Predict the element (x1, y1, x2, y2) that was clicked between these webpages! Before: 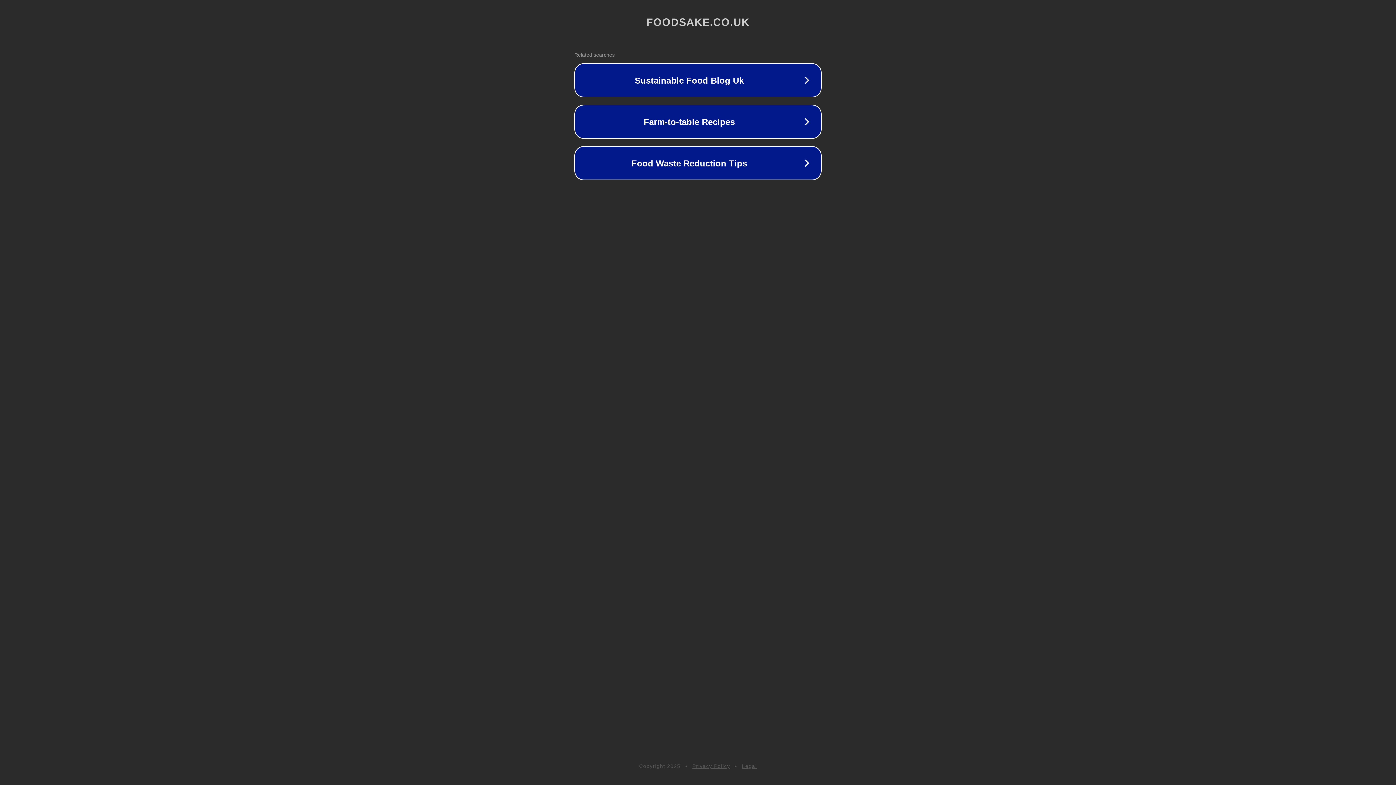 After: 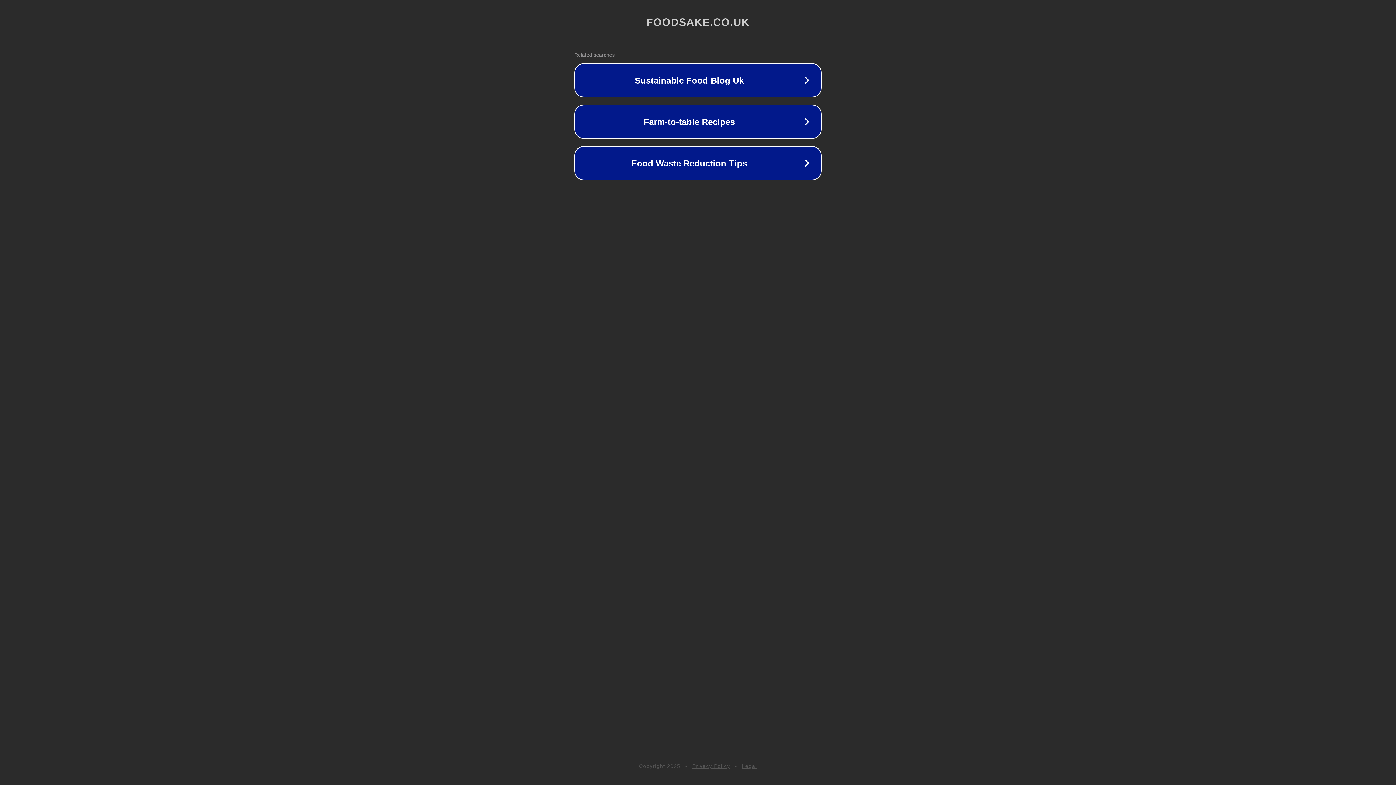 Action: bbox: (692, 763, 730, 769) label: Privacy Policy